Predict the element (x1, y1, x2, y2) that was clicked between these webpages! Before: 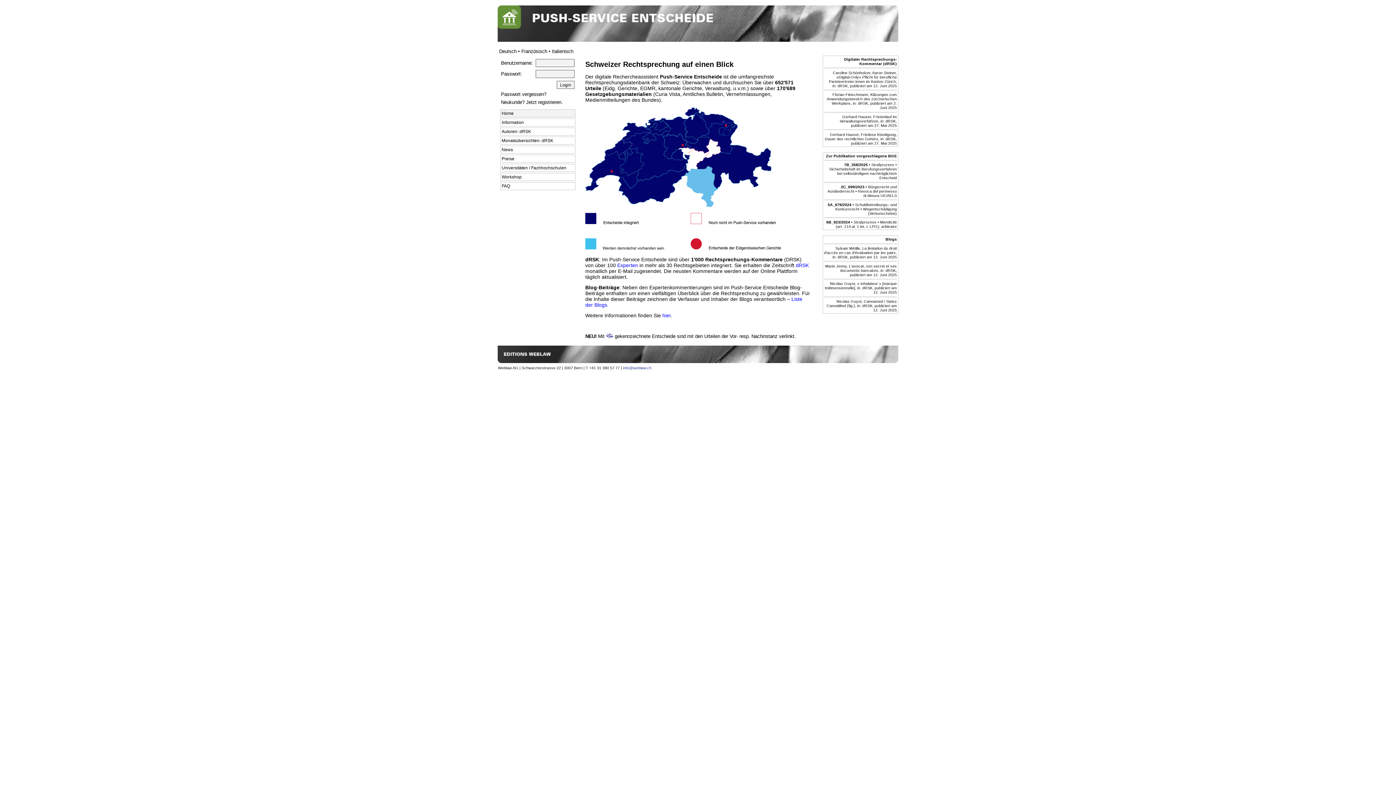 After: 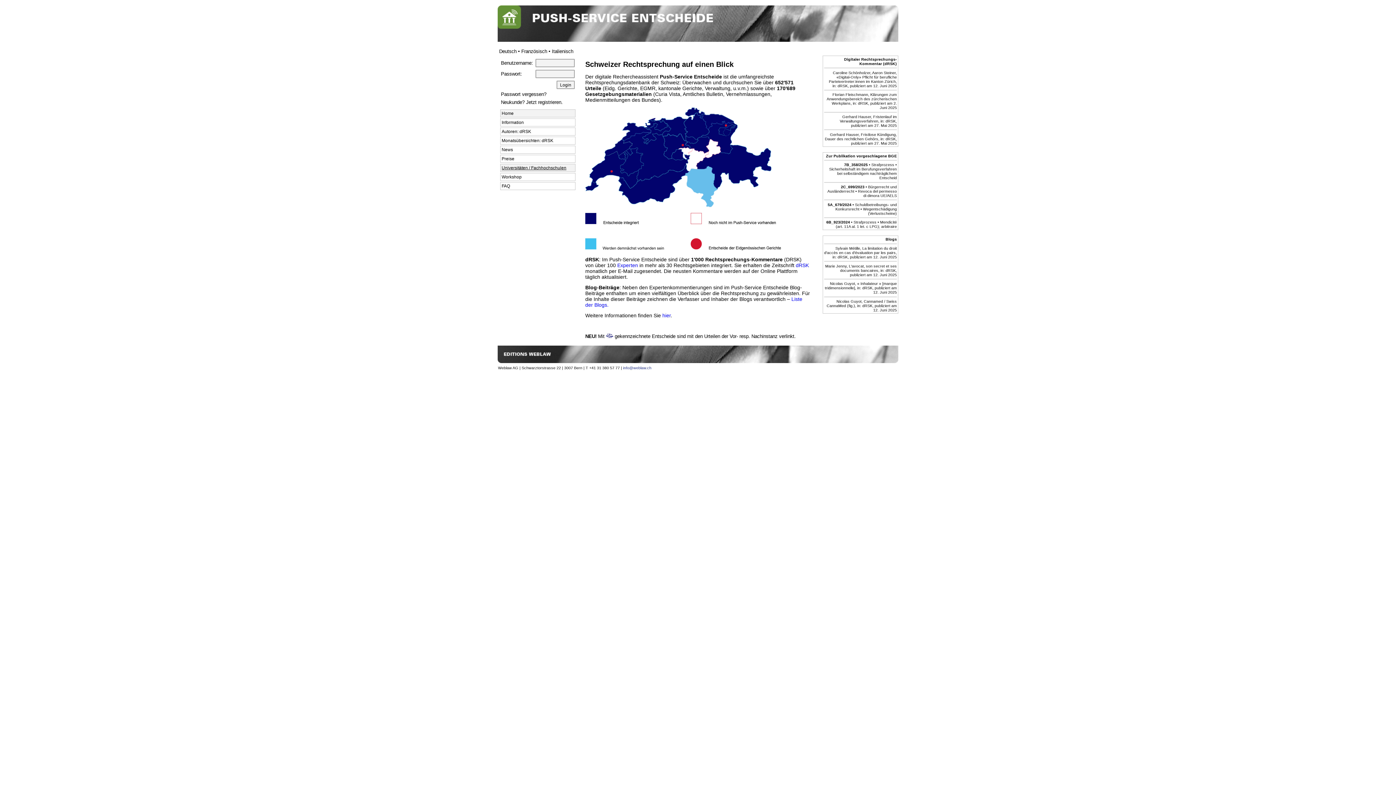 Action: label: Universitäten / Fachhochschulen bbox: (501, 165, 566, 170)